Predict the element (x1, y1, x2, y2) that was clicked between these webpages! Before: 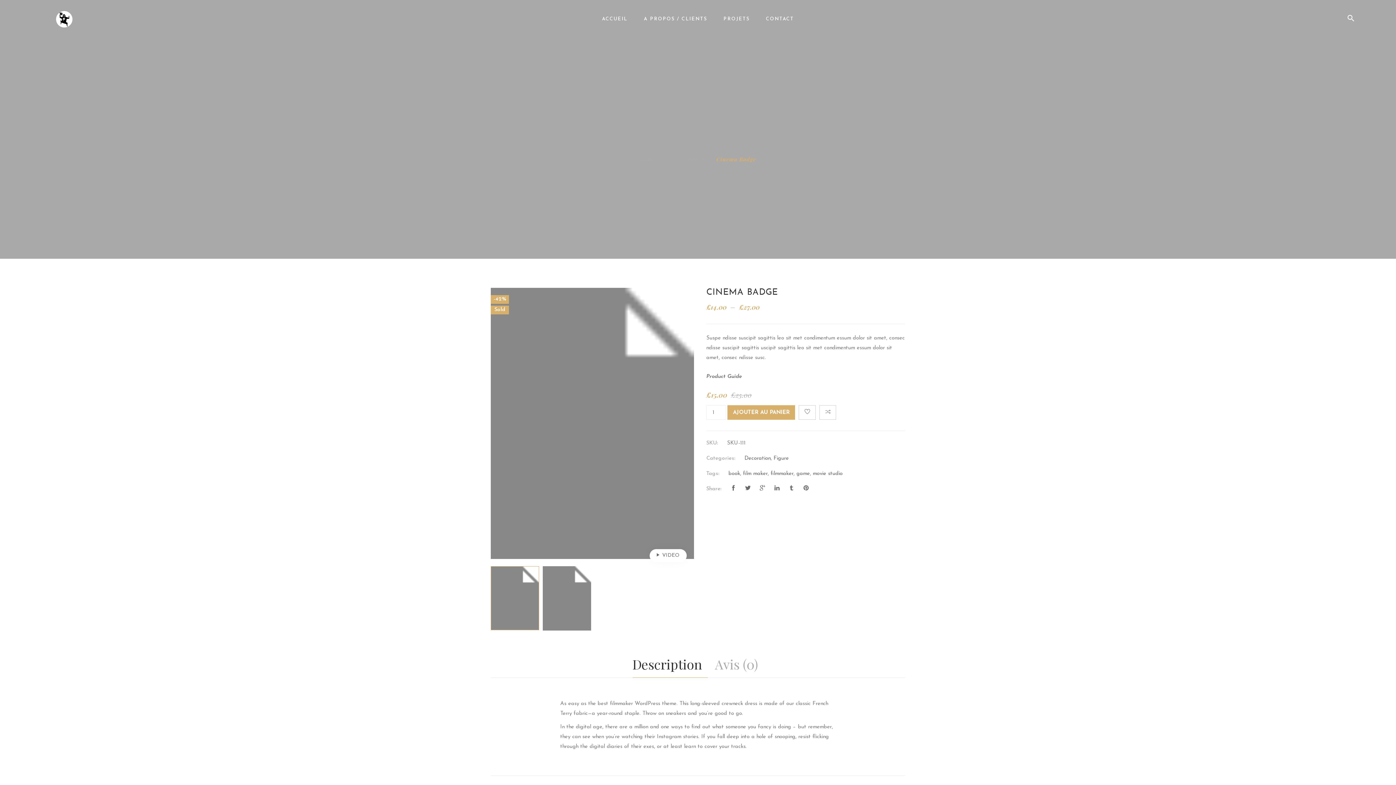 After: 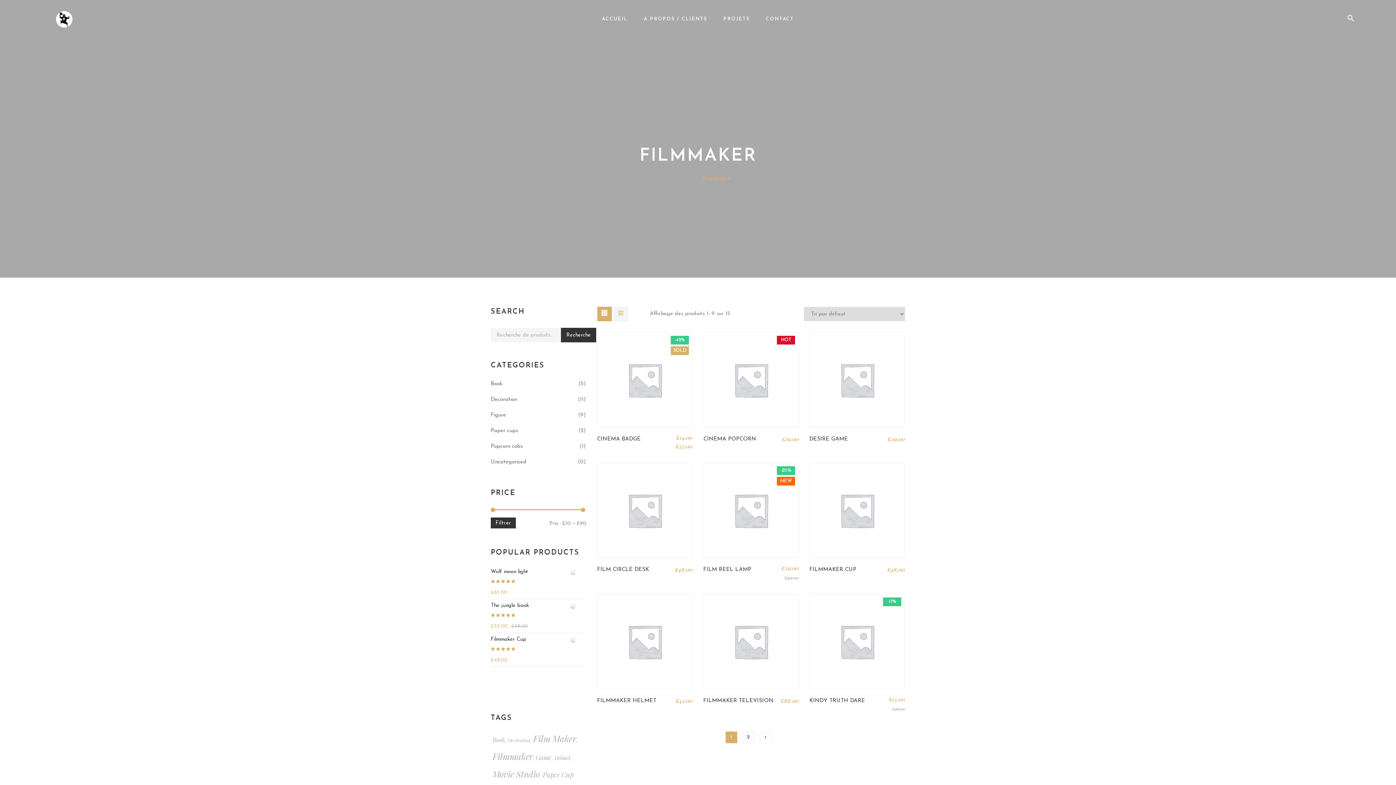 Action: bbox: (770, 471, 793, 476) label: filmmaker